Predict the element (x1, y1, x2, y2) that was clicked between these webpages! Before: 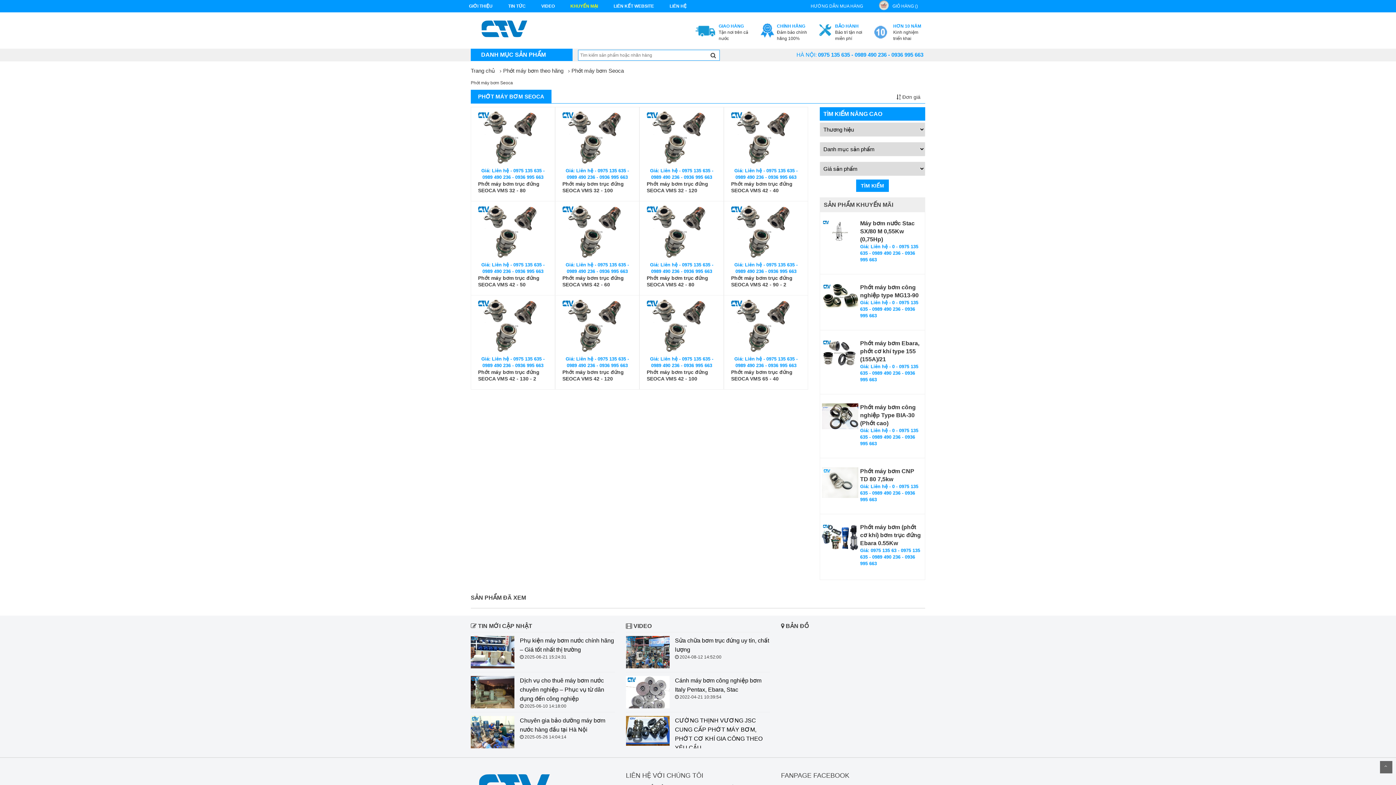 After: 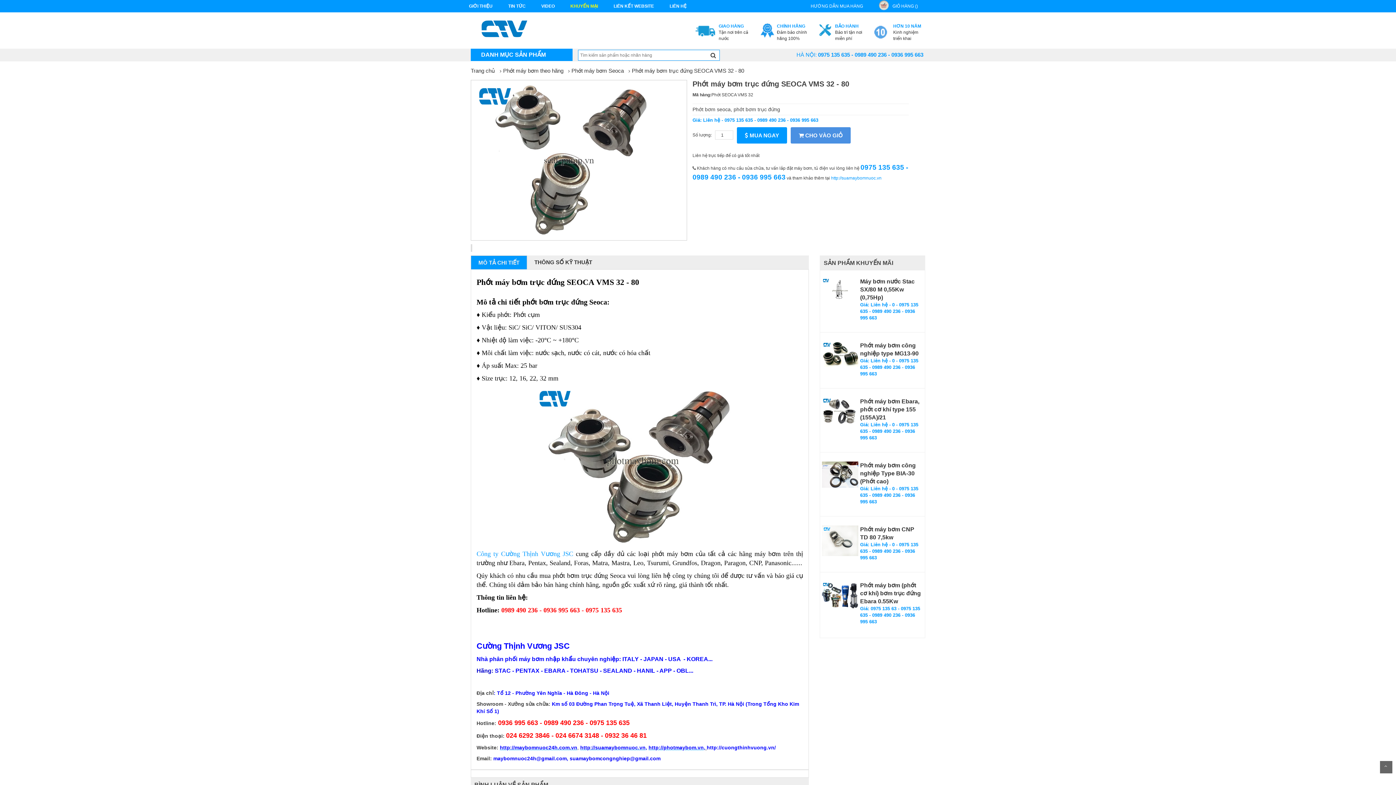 Action: bbox: (478, 180, 548, 193) label: Phớt máy bơm trục đứng SEOCA VMS 32 - 80